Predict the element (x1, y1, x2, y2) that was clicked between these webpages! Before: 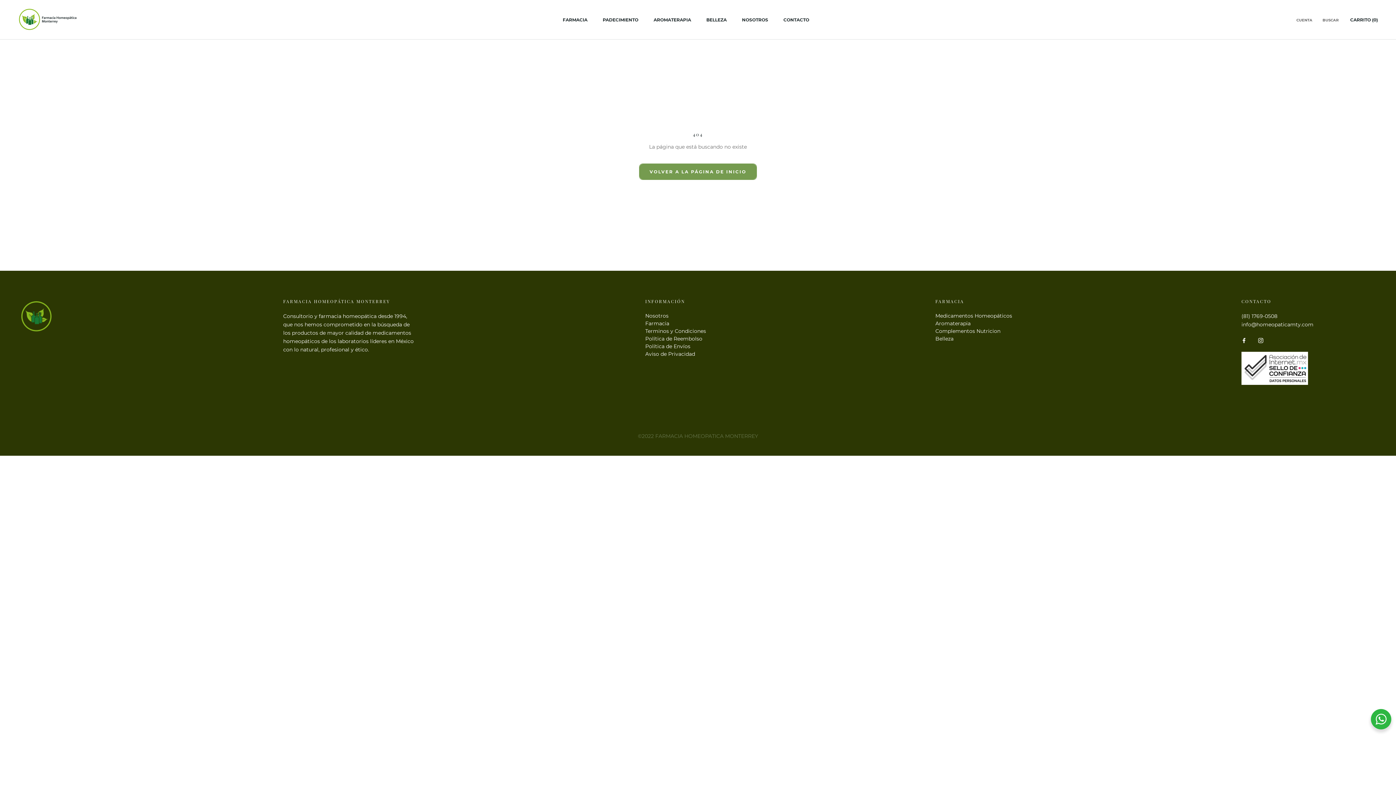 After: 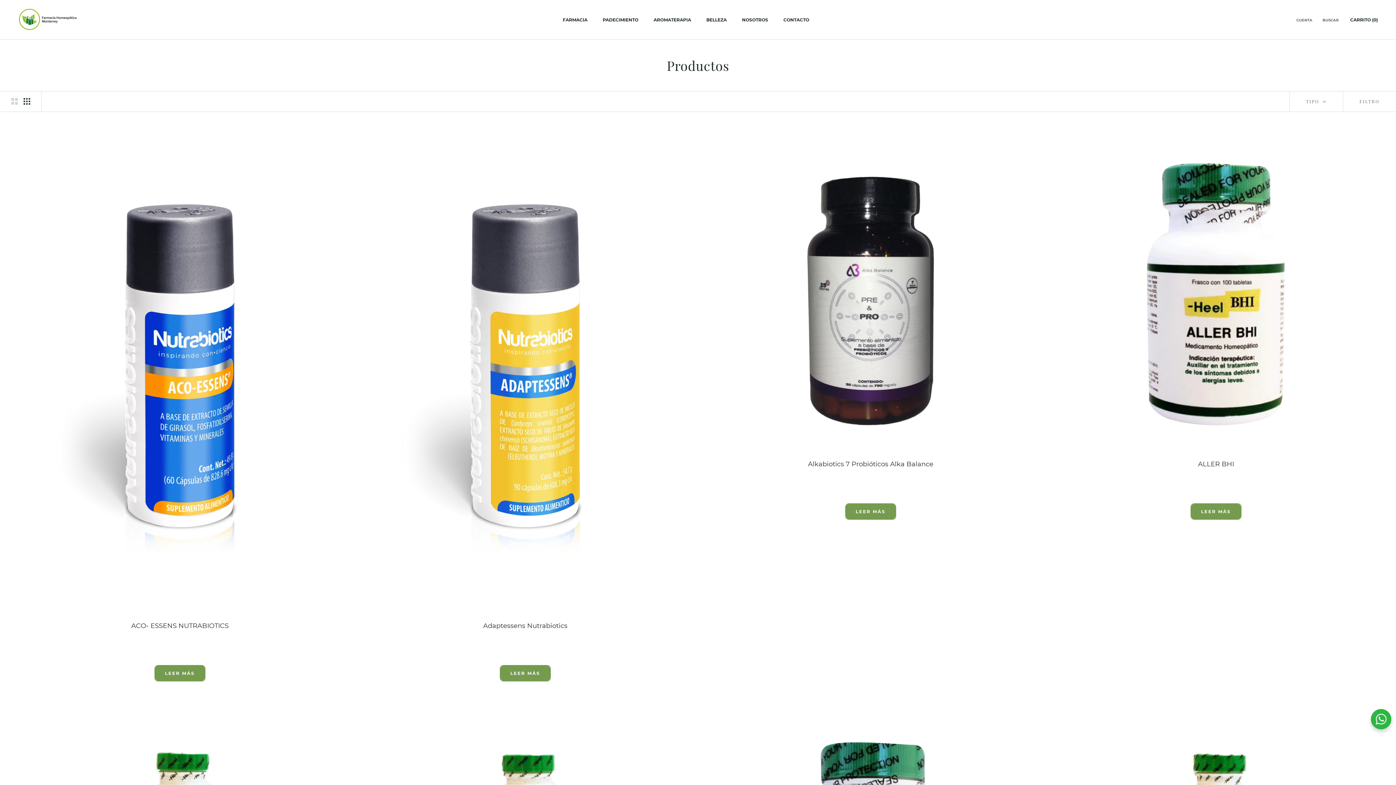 Action: label: FARMACIA bbox: (562, 17, 587, 22)